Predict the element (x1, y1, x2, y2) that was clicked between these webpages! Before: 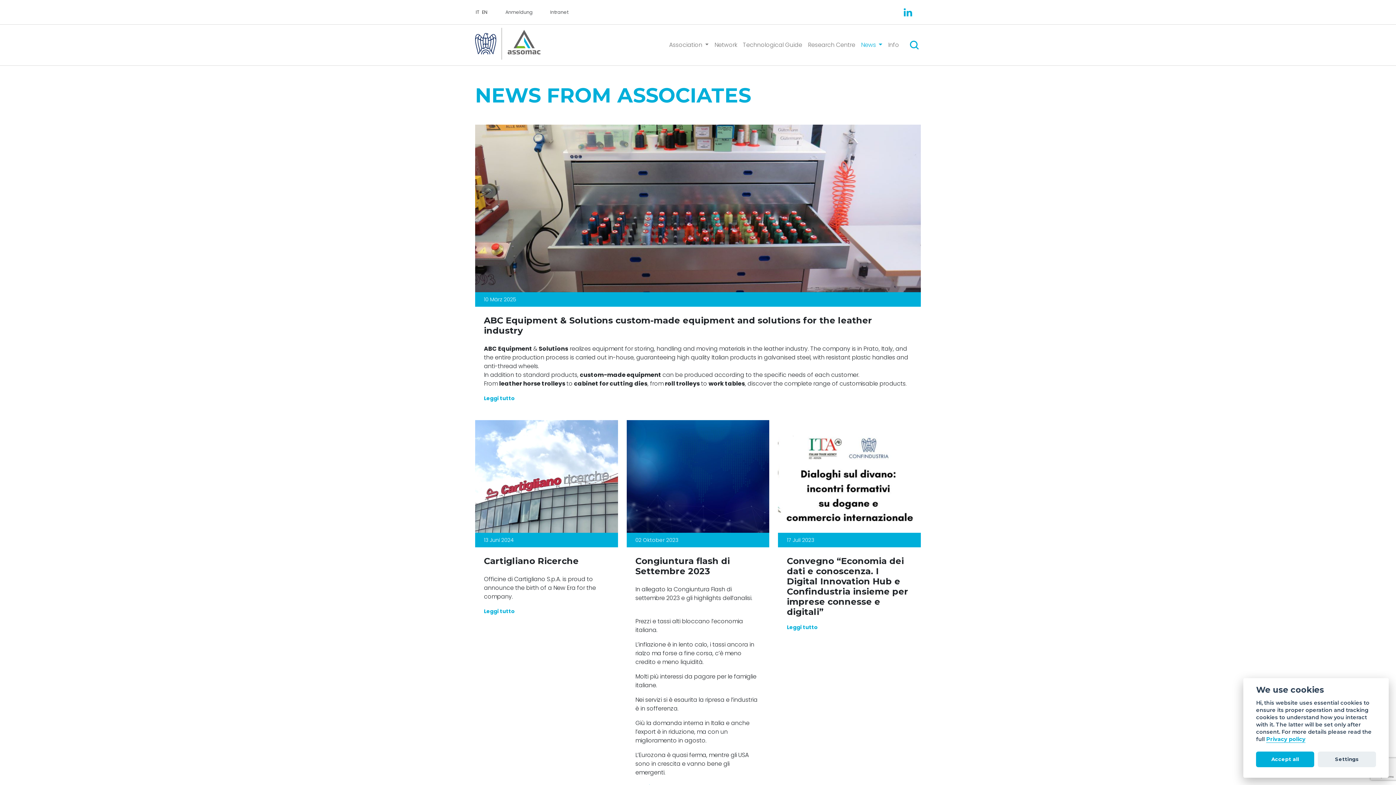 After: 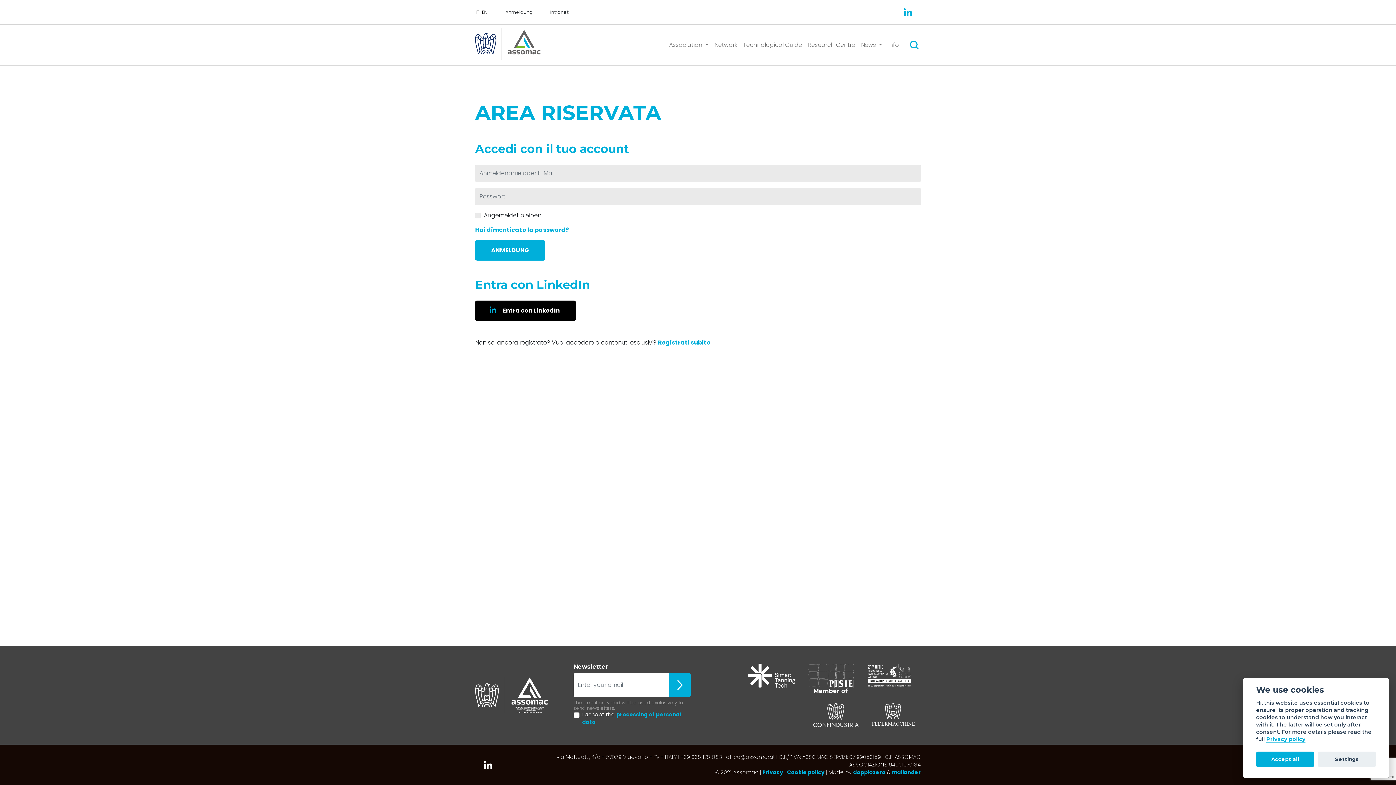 Action: bbox: (505, 8, 532, 15) label: Anmeldung